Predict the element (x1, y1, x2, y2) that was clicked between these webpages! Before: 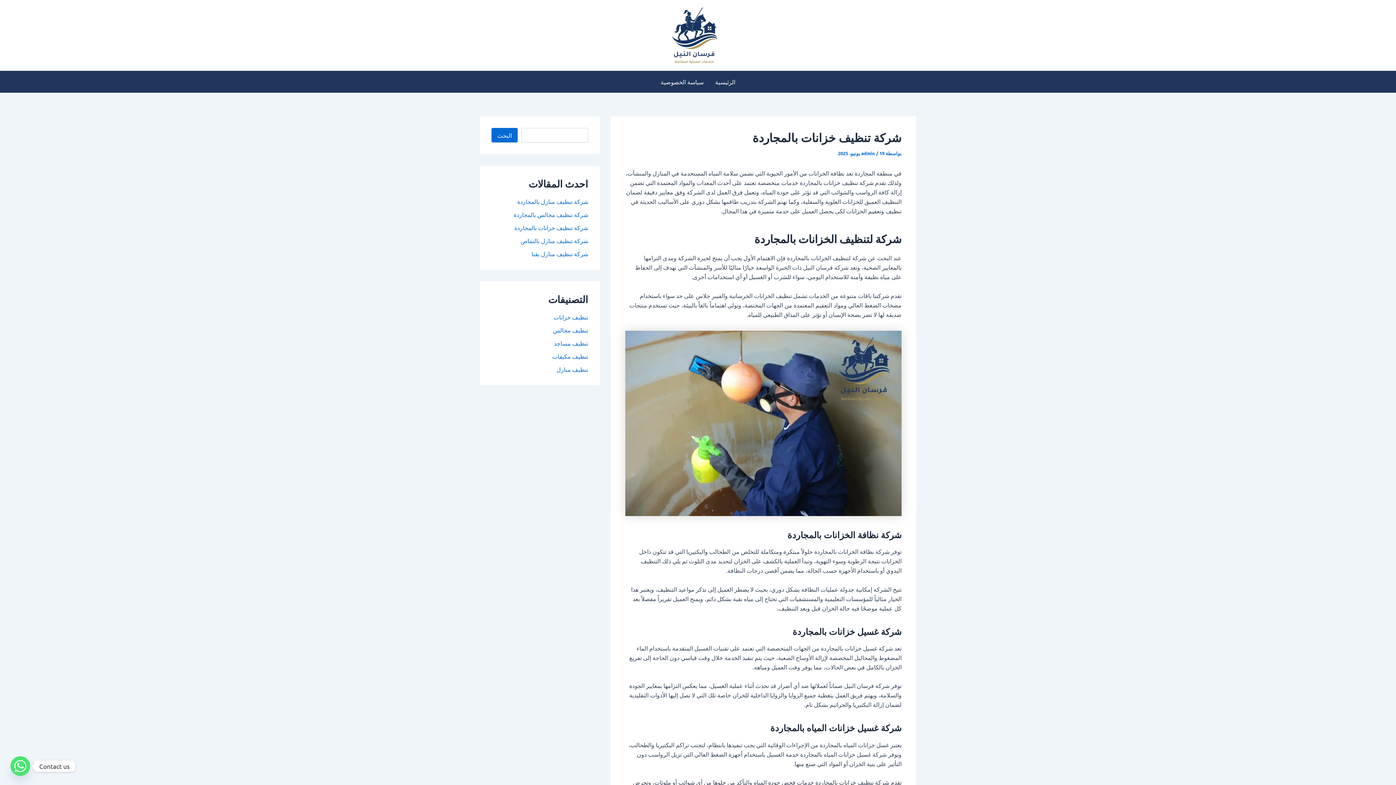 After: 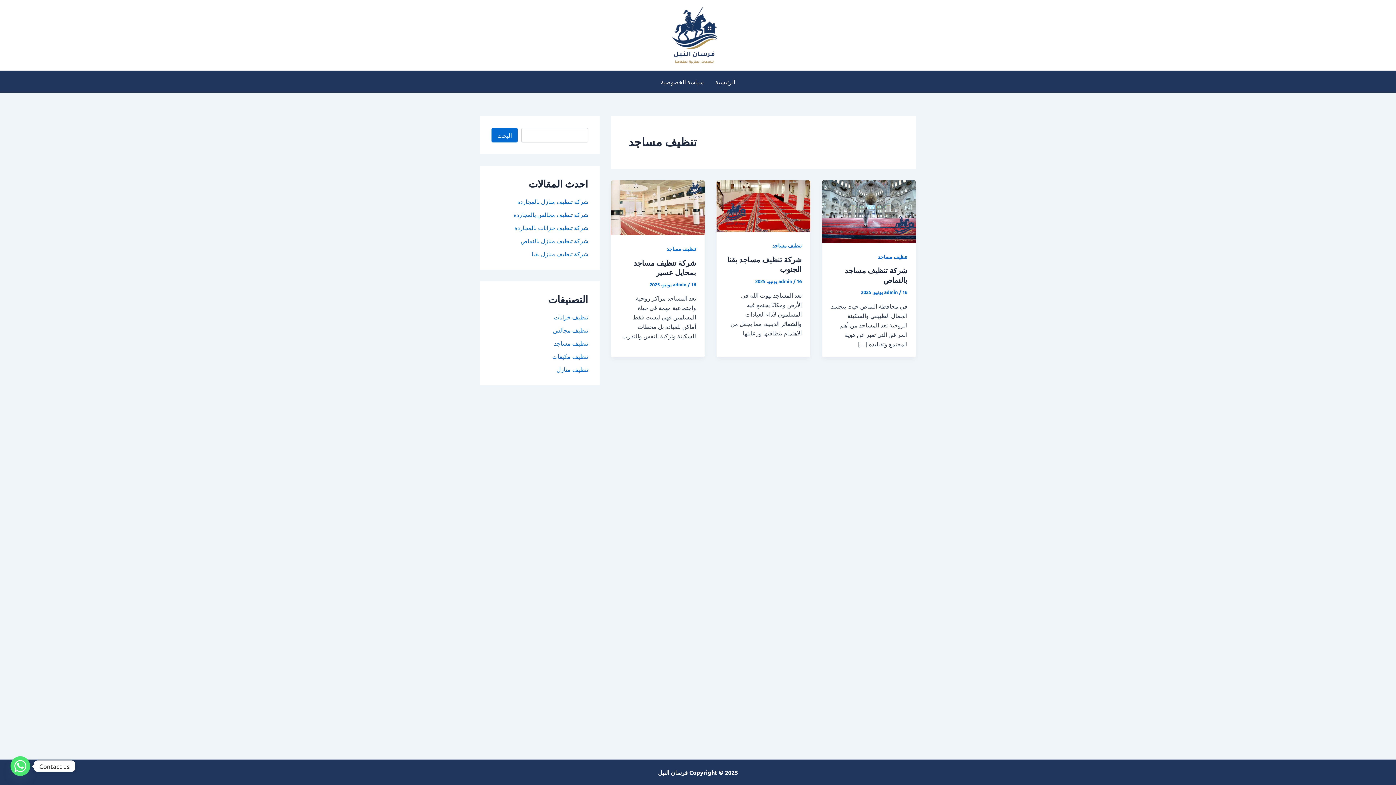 Action: bbox: (554, 339, 588, 347) label: تنظيف مساجد